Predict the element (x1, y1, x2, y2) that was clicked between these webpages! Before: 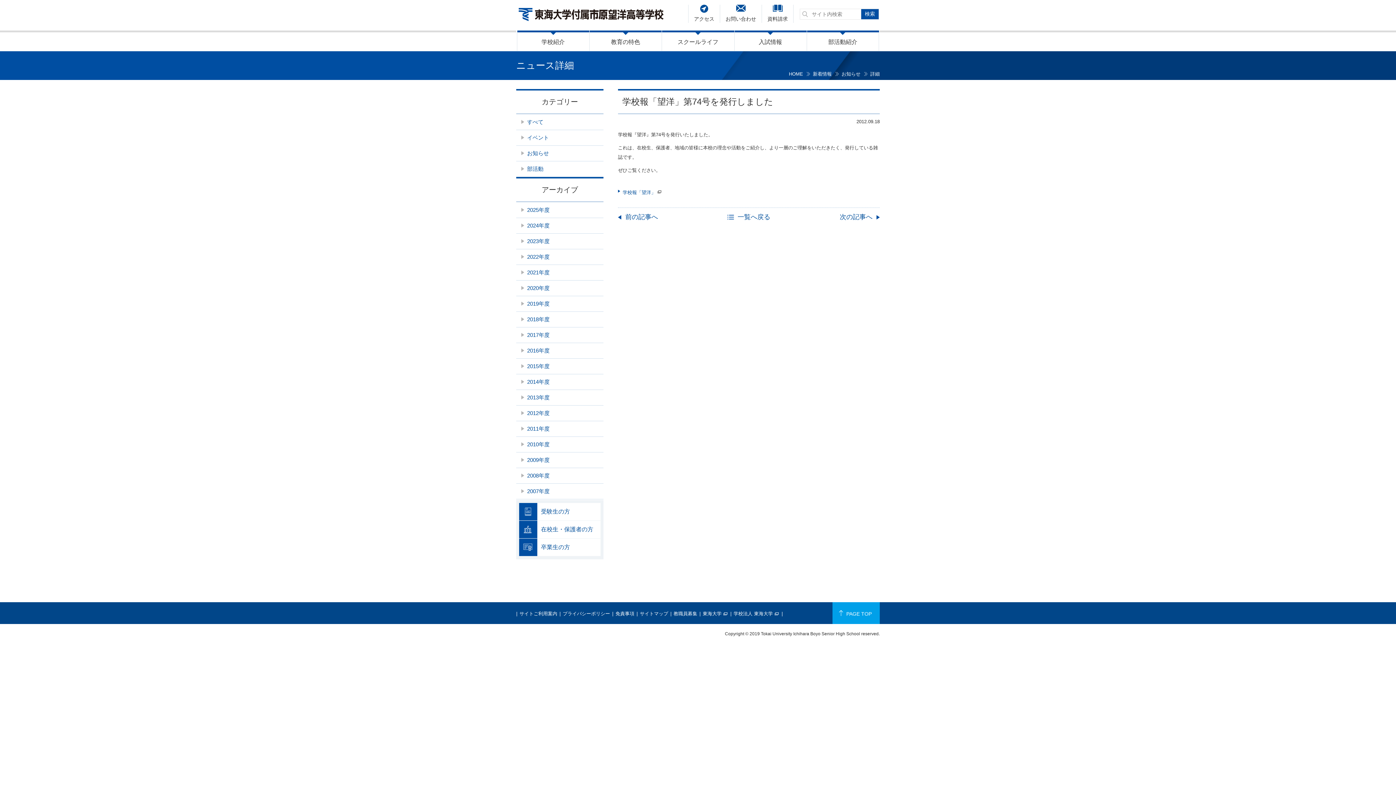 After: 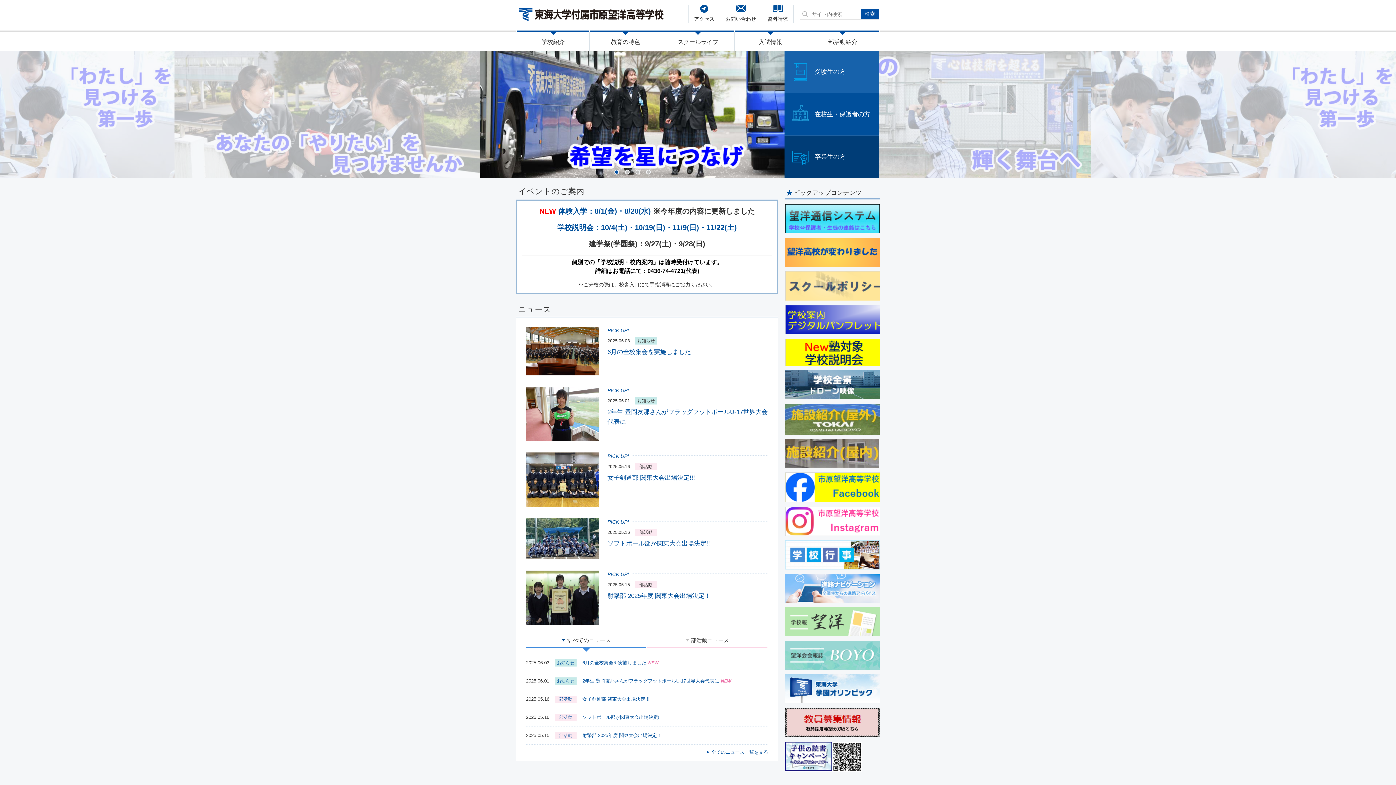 Action: label: HOME bbox: (789, 70, 810, 77)